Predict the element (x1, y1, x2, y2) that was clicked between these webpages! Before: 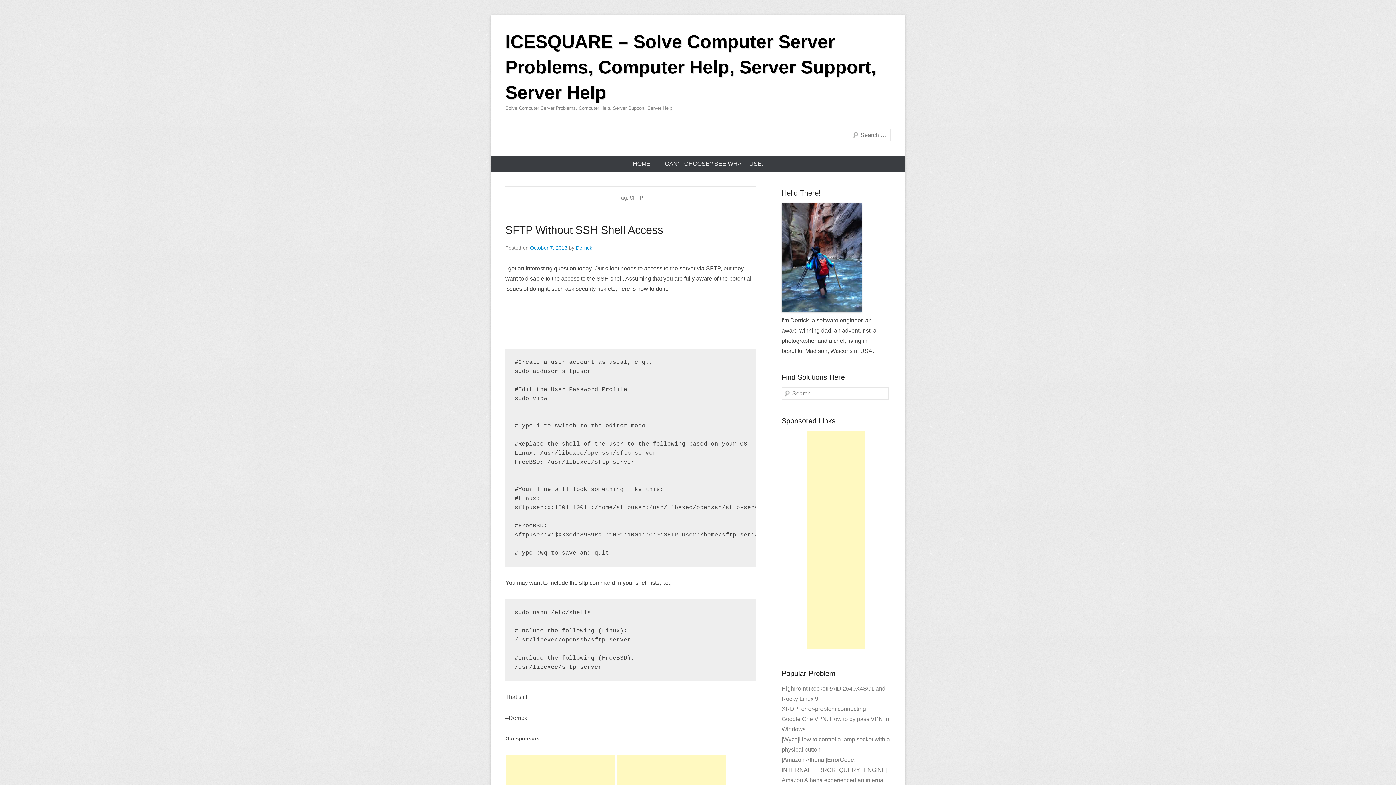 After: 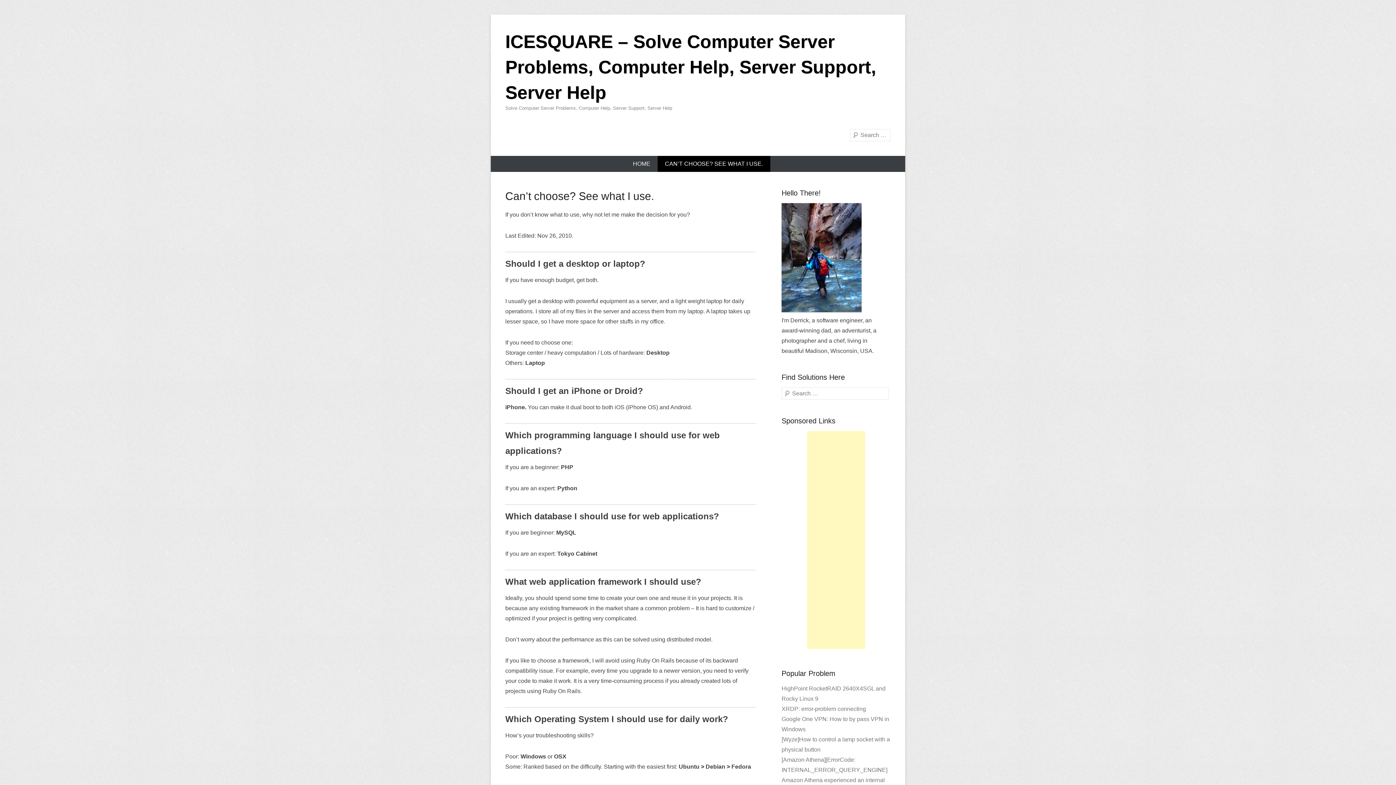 Action: bbox: (657, 156, 770, 172) label: CAN’T CHOOSE? SEE WHAT I USE.